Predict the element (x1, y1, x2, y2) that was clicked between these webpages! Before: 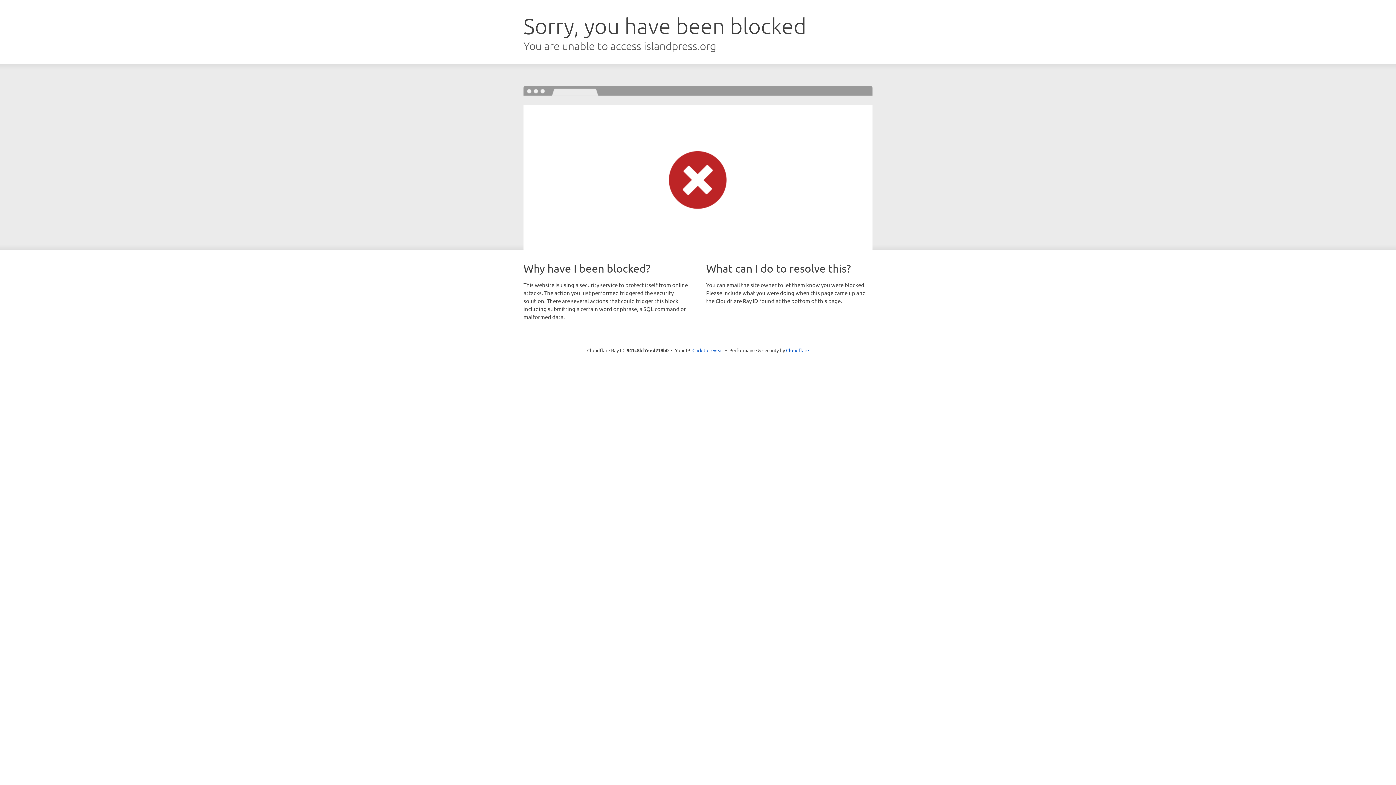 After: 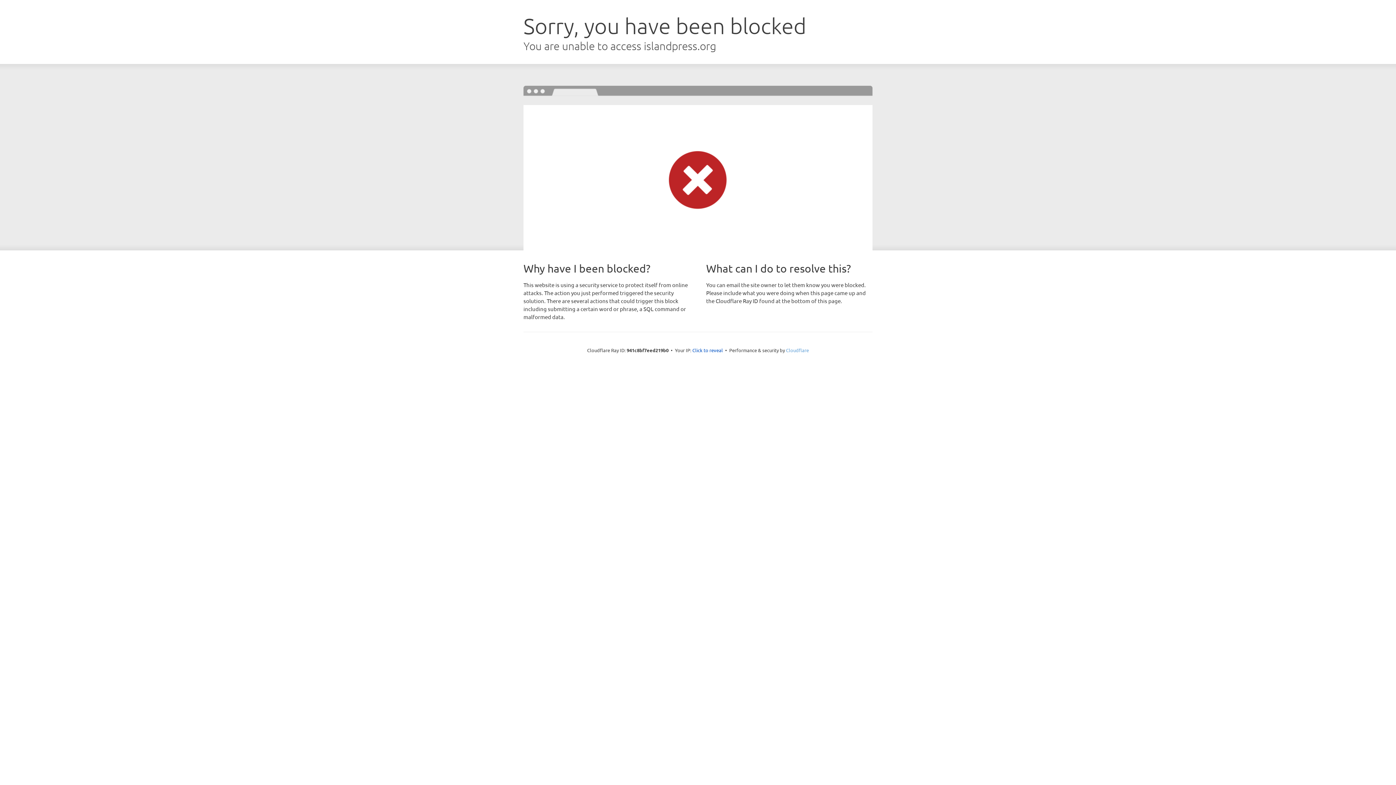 Action: label: Cloudflare bbox: (786, 347, 809, 353)